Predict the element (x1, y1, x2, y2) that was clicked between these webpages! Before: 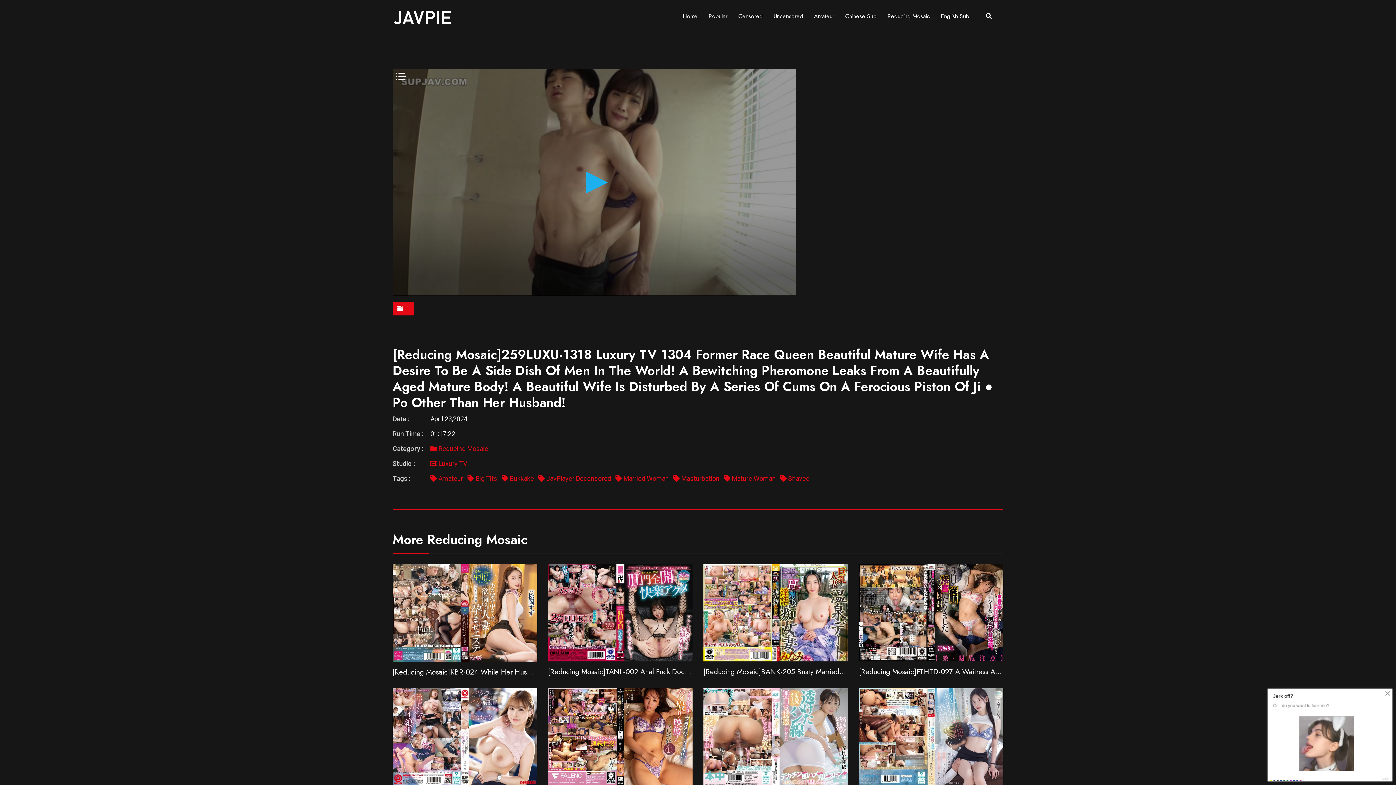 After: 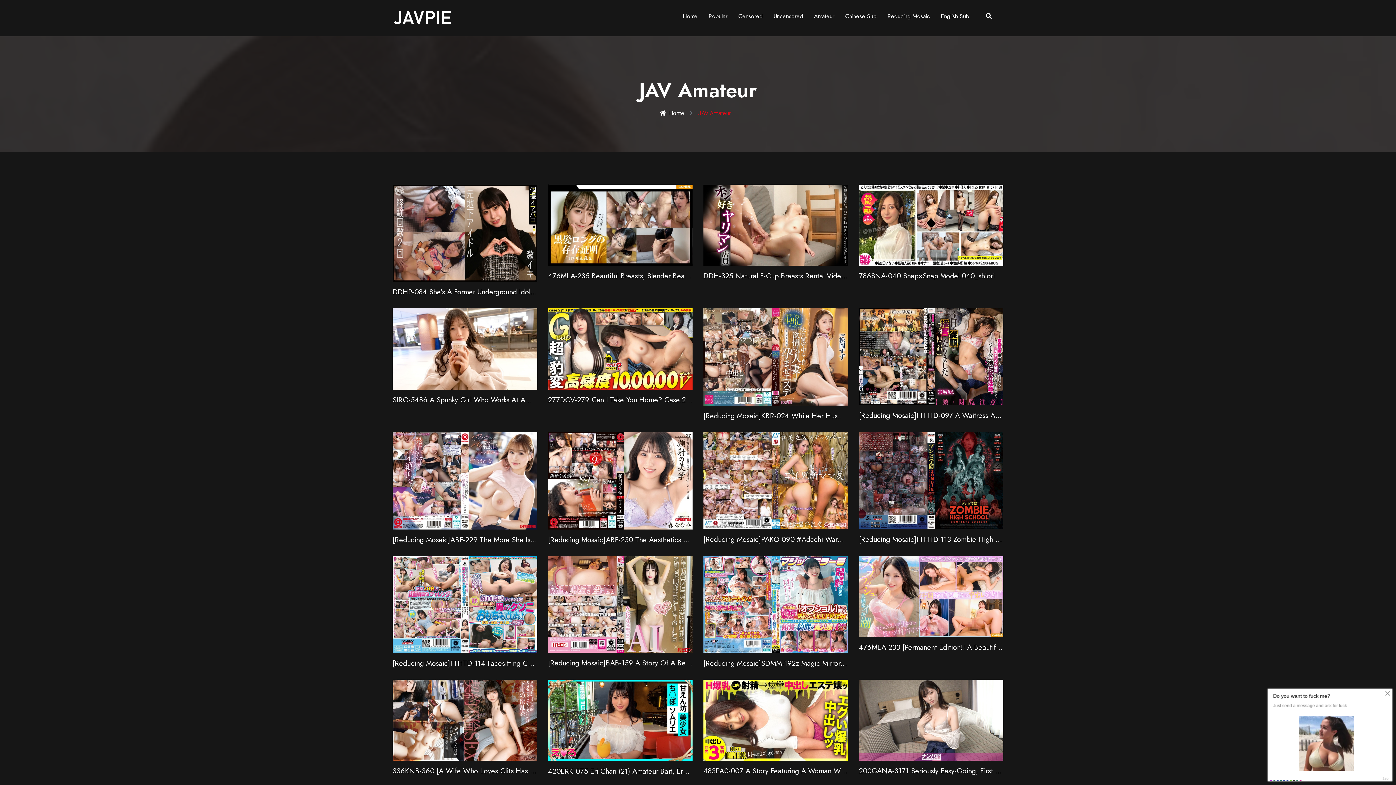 Action: bbox: (430, 475, 463, 482) label:  Amateur